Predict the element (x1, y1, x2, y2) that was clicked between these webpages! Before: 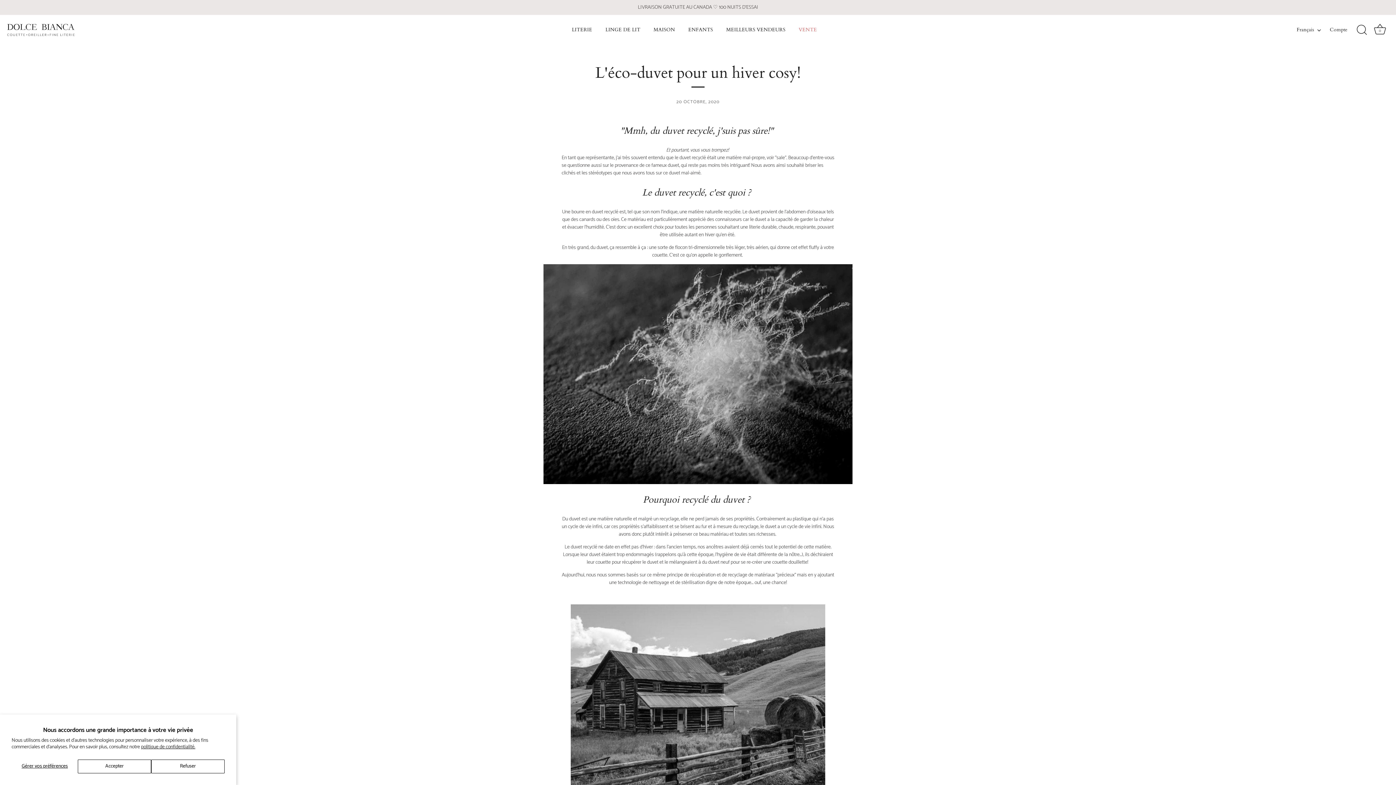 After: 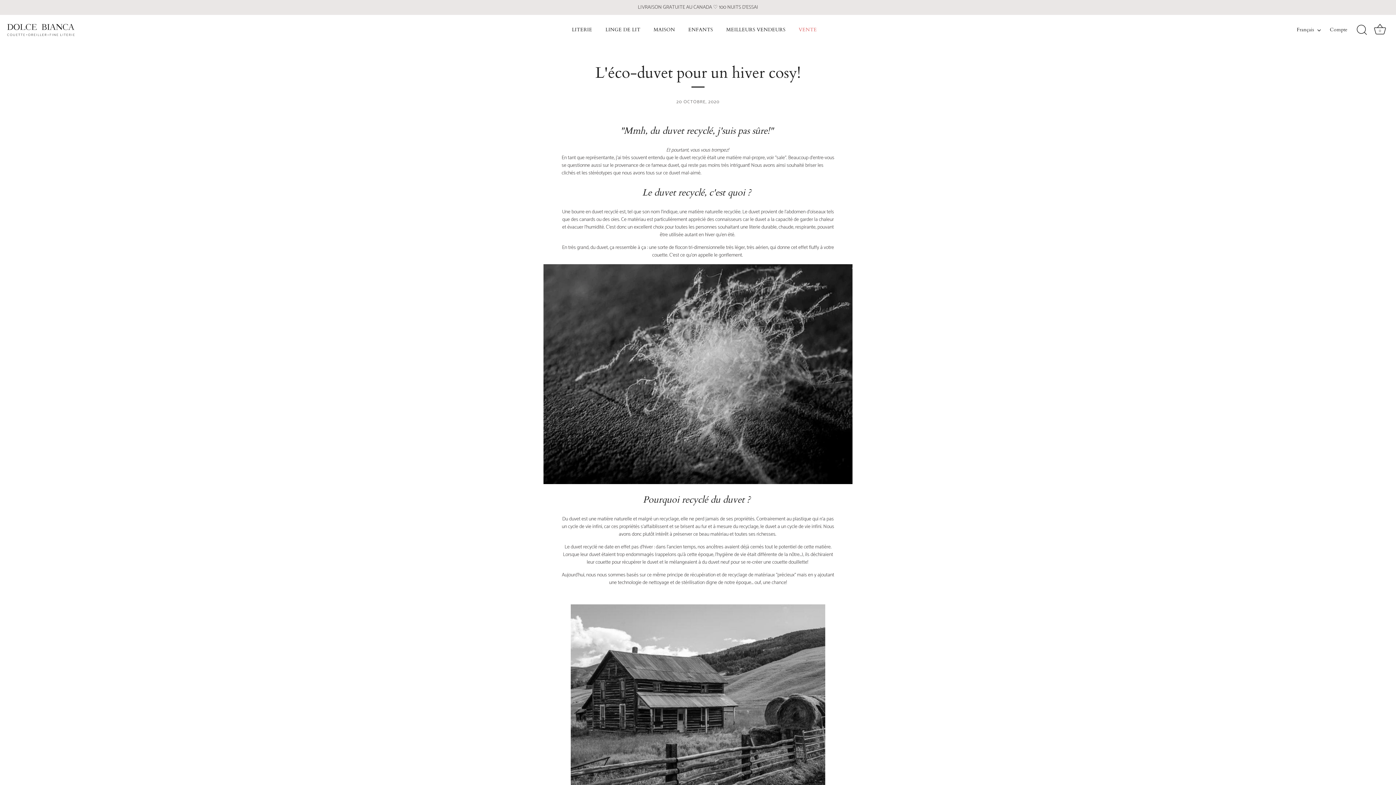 Action: bbox: (151, 760, 224, 773) label: Refuser